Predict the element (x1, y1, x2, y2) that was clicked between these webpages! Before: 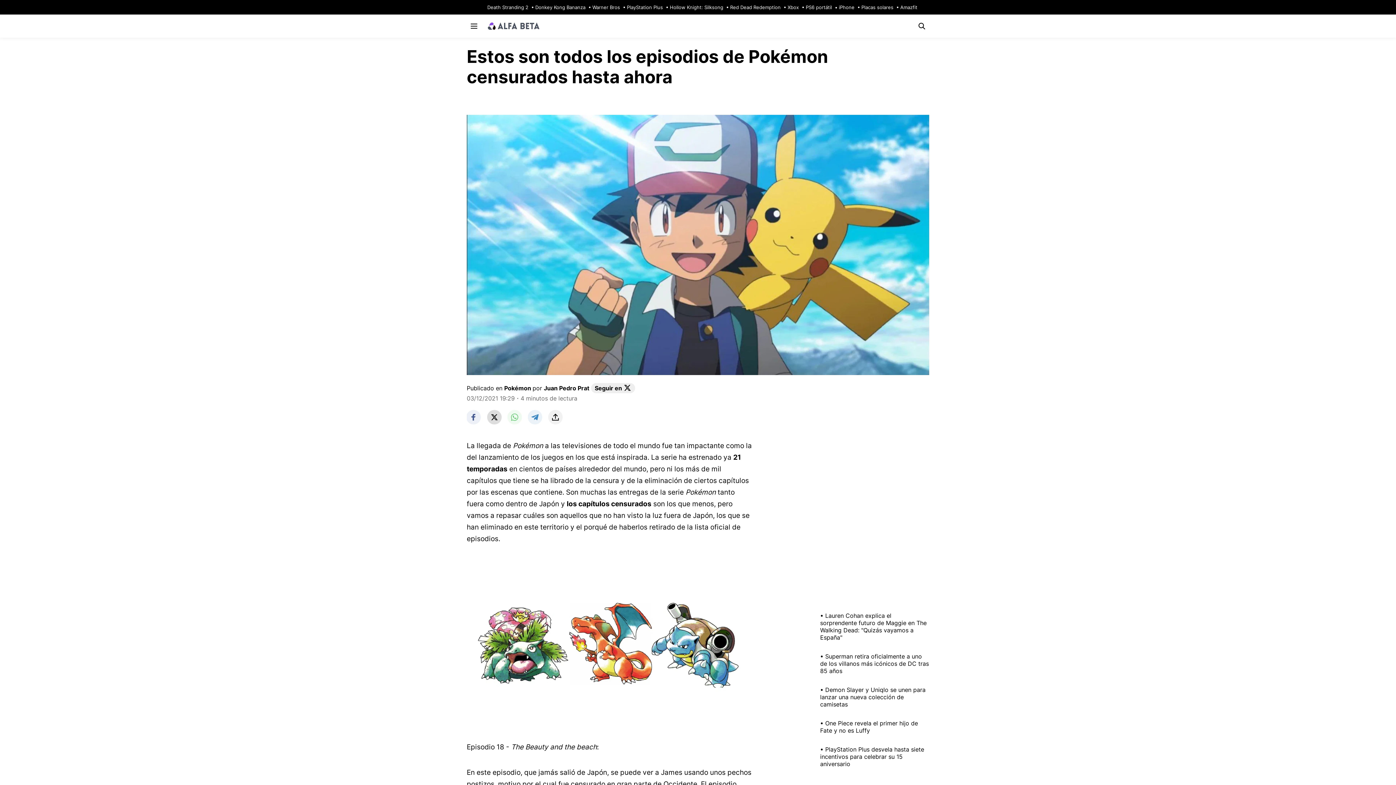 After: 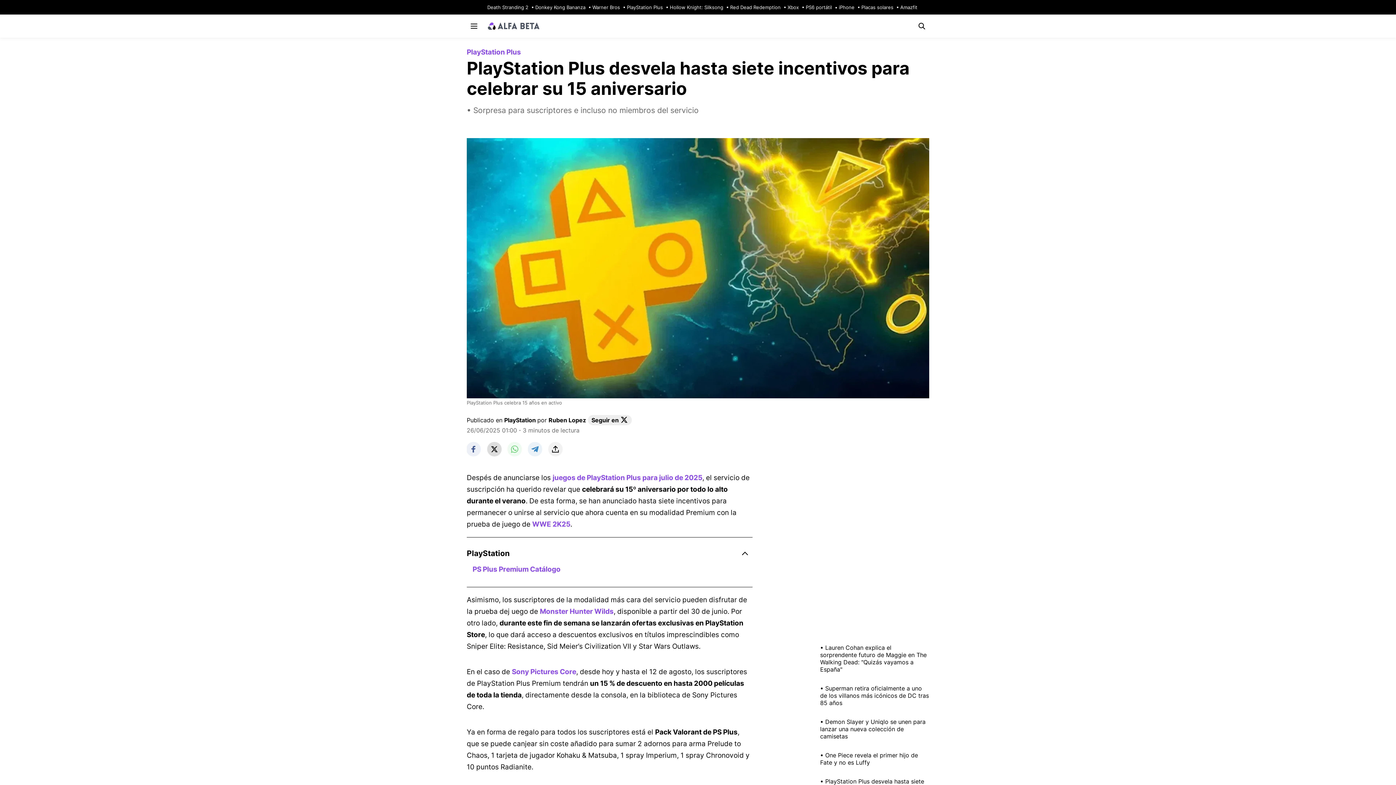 Action: label: PlayStation Plus desvela hasta siete incentivos para celebrar su 15 aniversario bbox: (820, 740, 929, 773)